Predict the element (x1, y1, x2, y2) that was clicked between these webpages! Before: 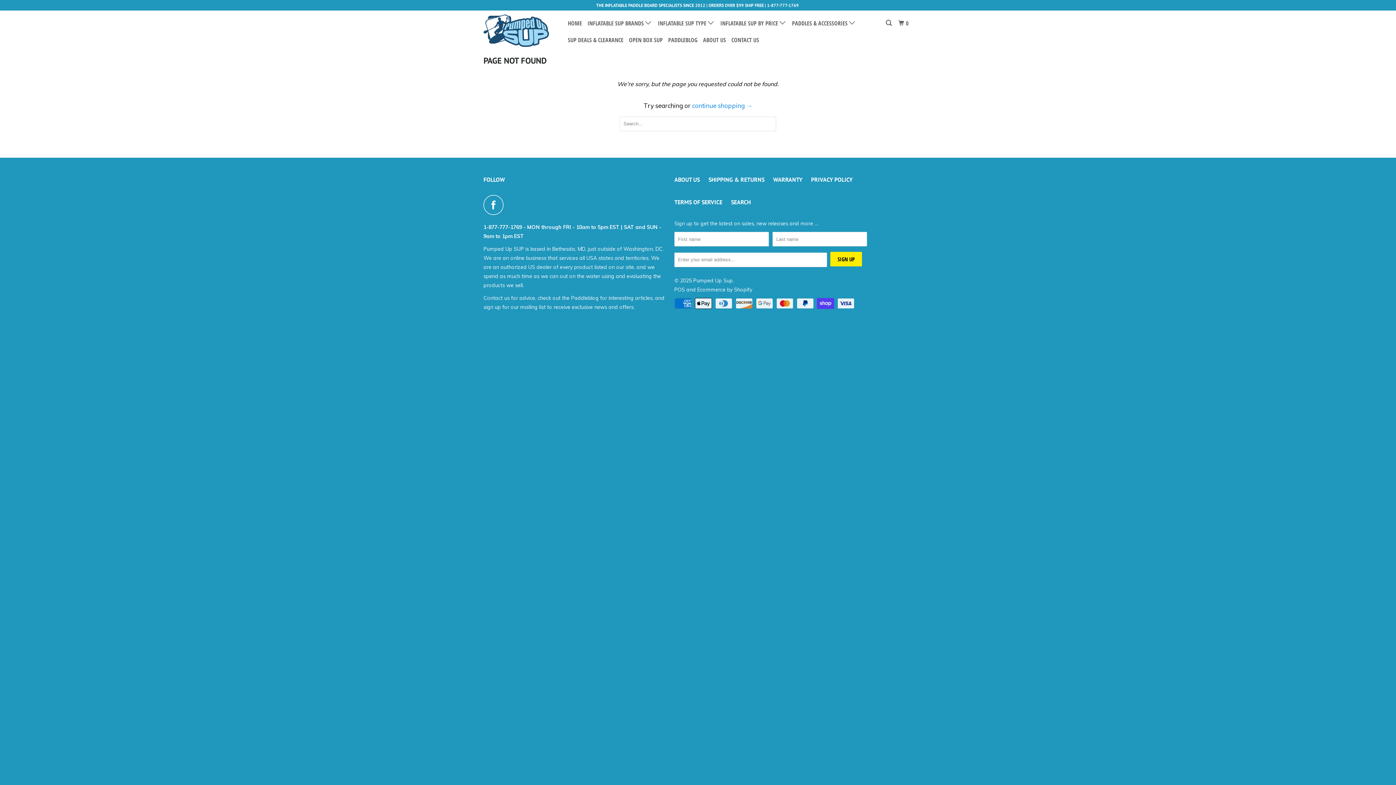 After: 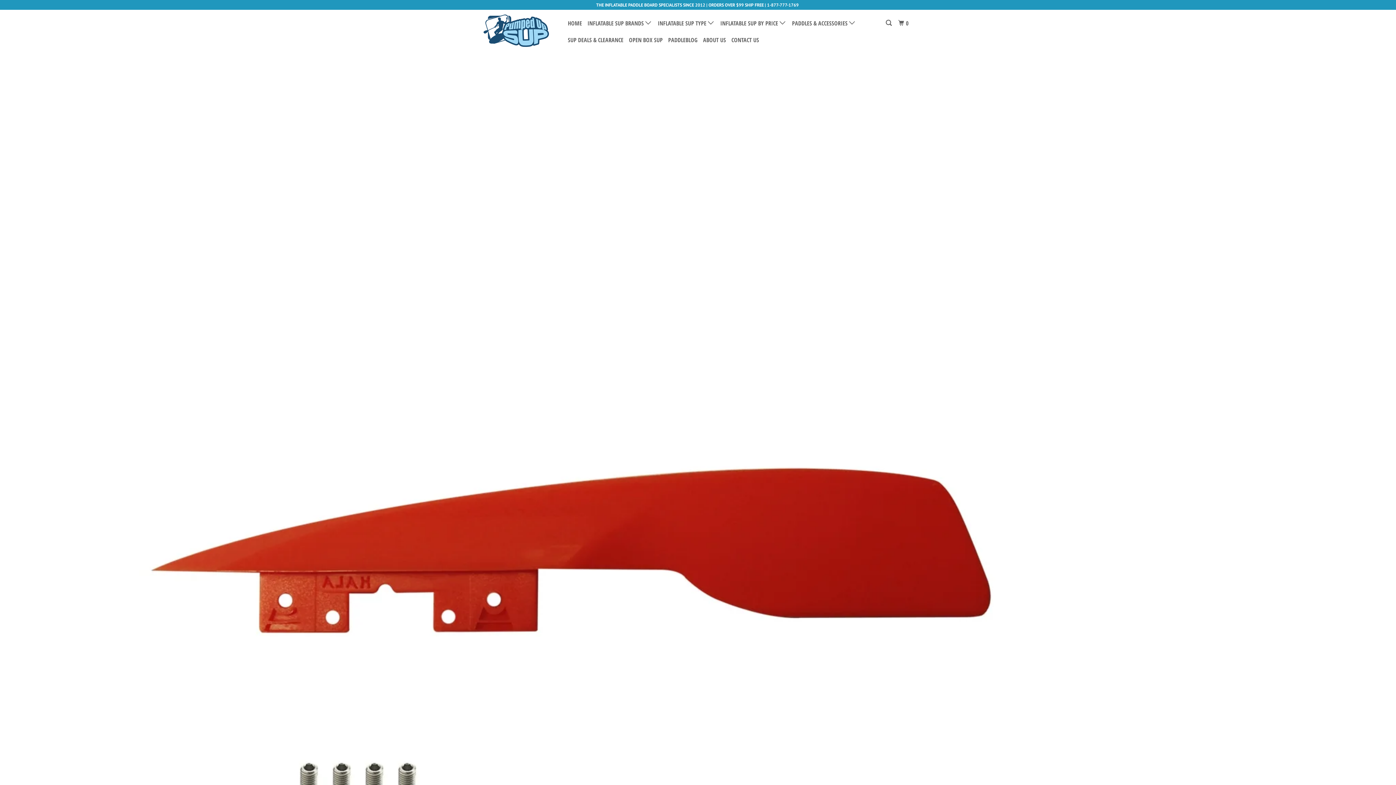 Action: label: continue shopping → bbox: (692, 101, 752, 109)